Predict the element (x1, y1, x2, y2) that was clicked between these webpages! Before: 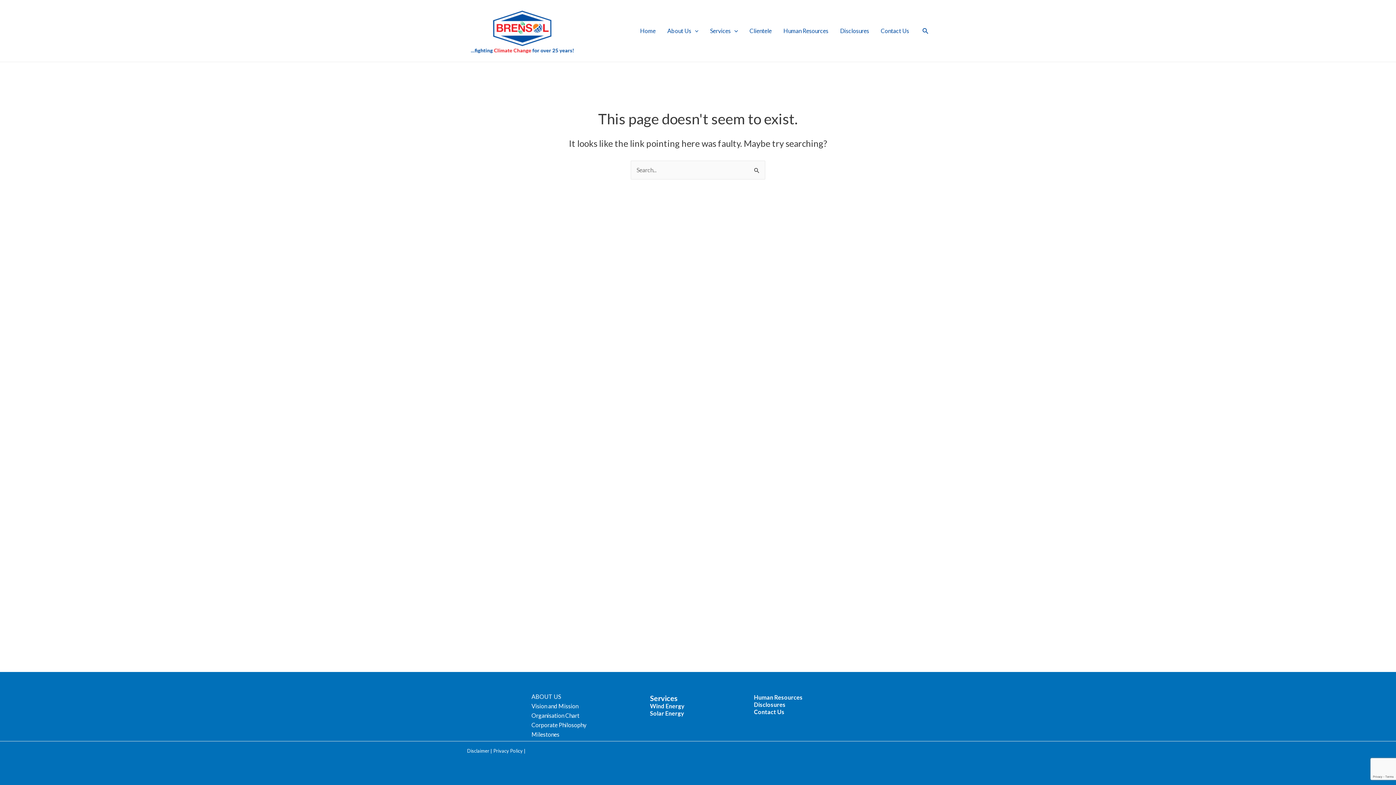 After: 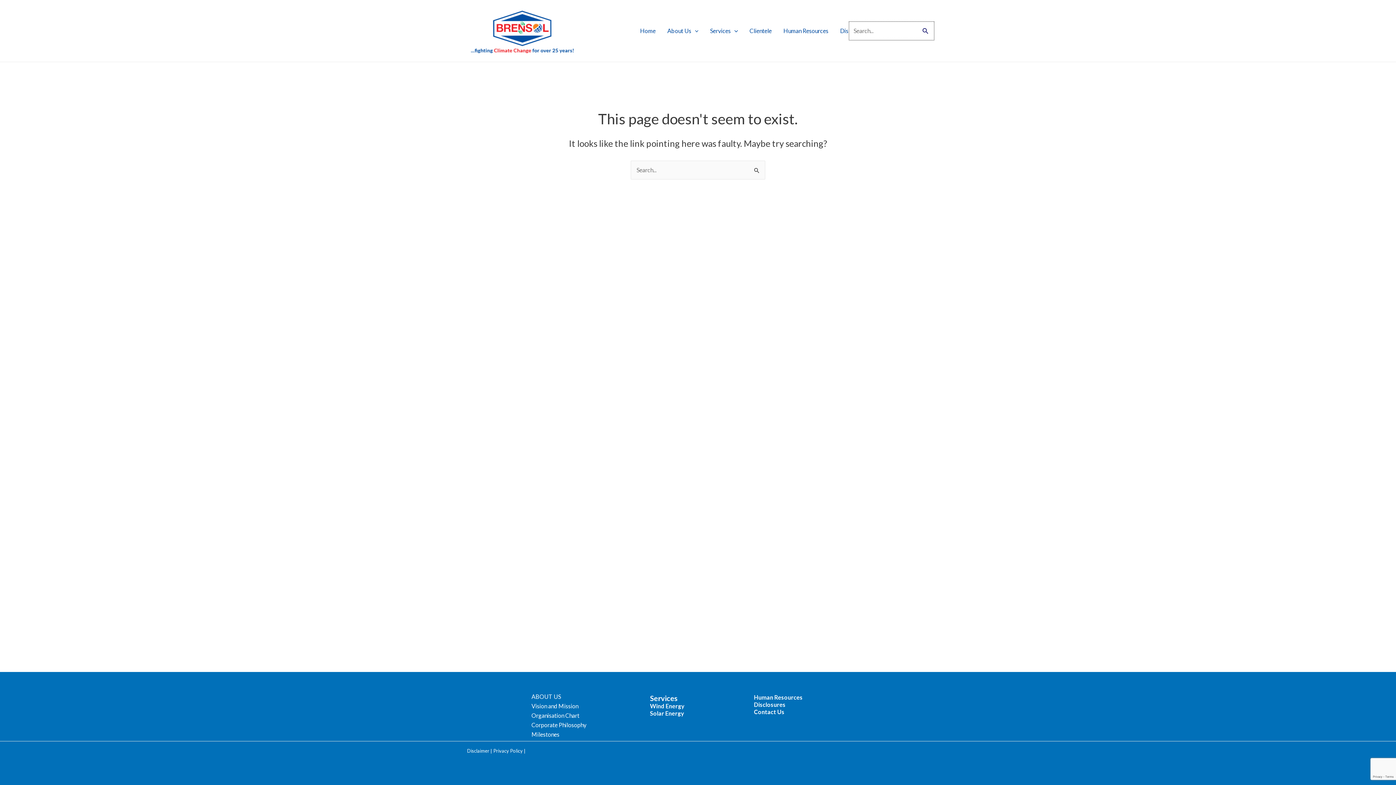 Action: label: Search icon link bbox: (922, 26, 929, 35)